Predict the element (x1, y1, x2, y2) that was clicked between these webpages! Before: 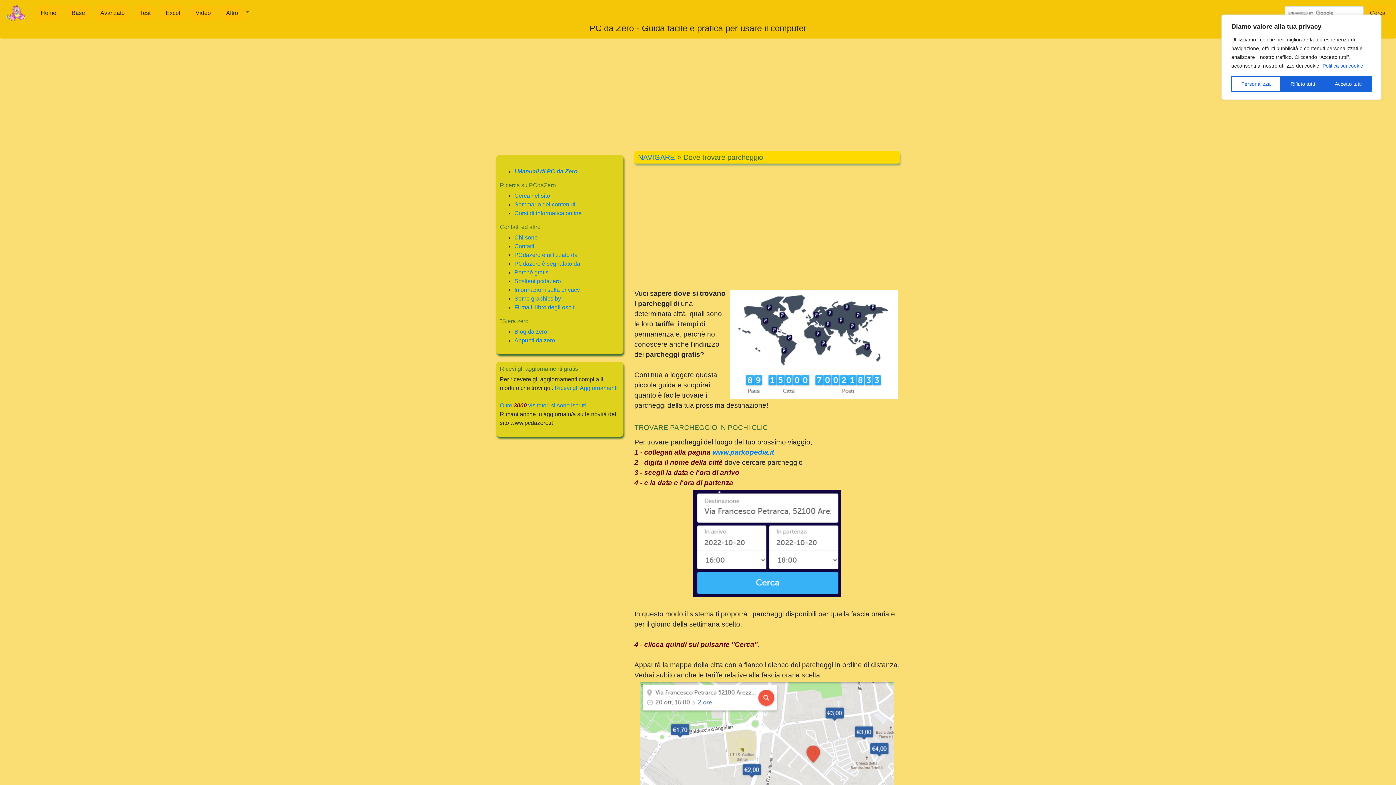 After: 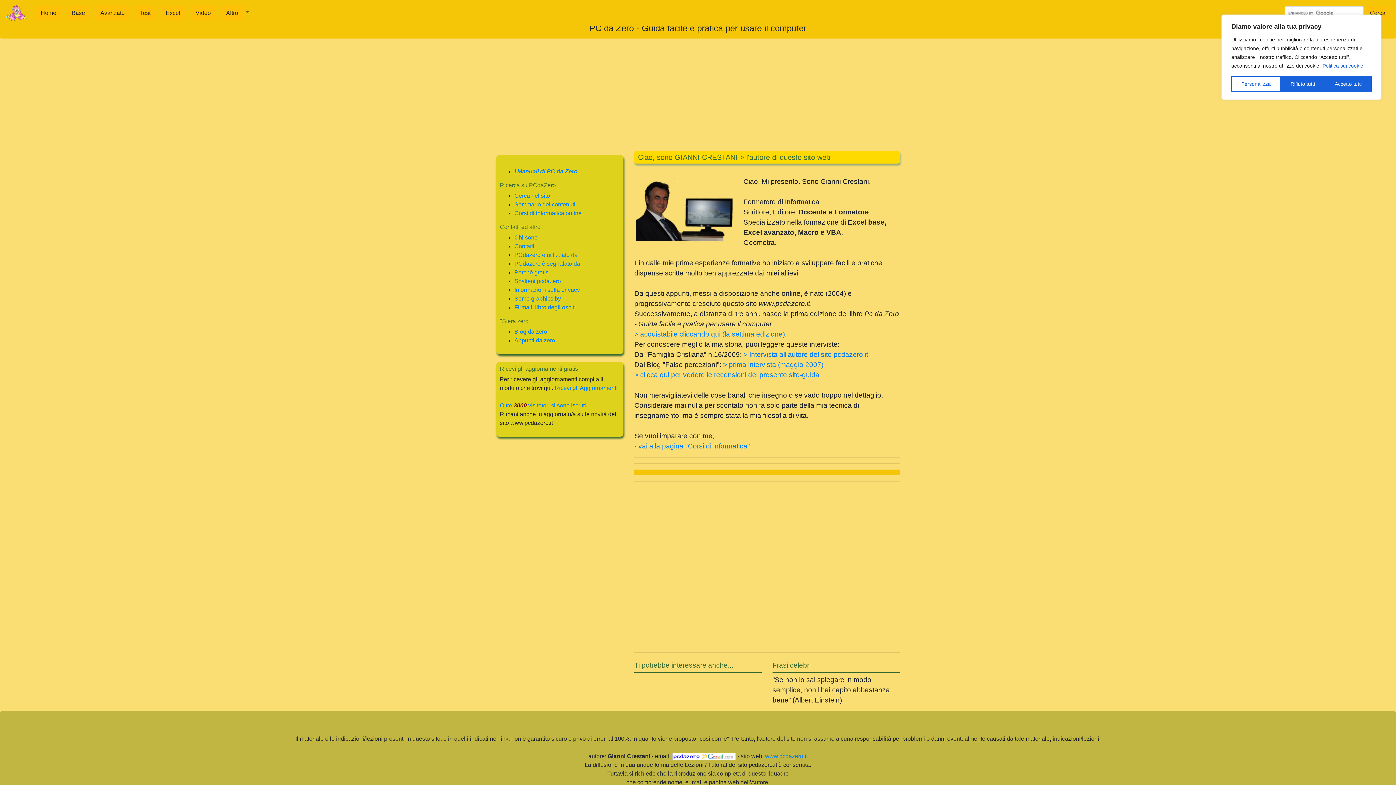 Action: label: Chi sono bbox: (514, 234, 537, 240)